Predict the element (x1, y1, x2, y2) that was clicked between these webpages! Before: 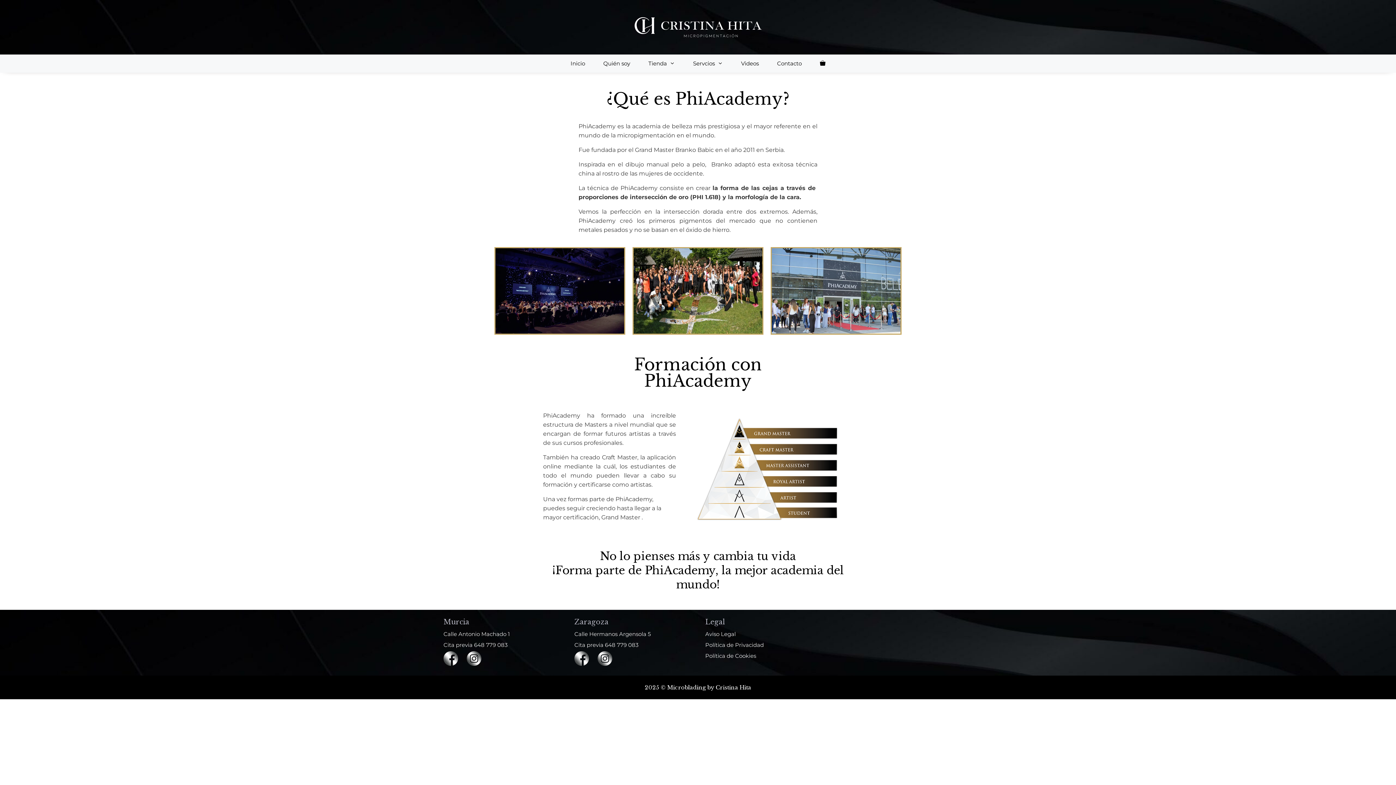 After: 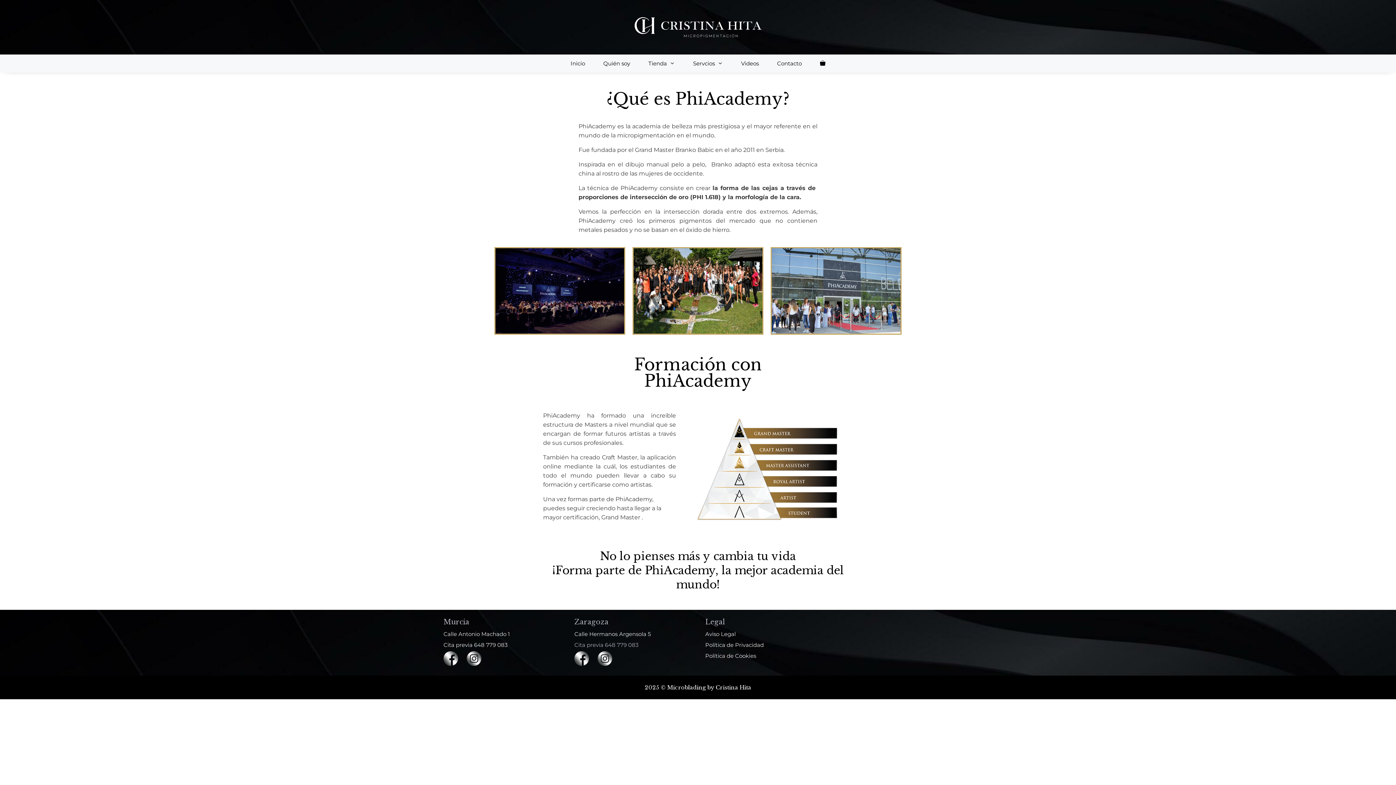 Action: bbox: (574, 641, 638, 648) label: Cita previa 648 779 083